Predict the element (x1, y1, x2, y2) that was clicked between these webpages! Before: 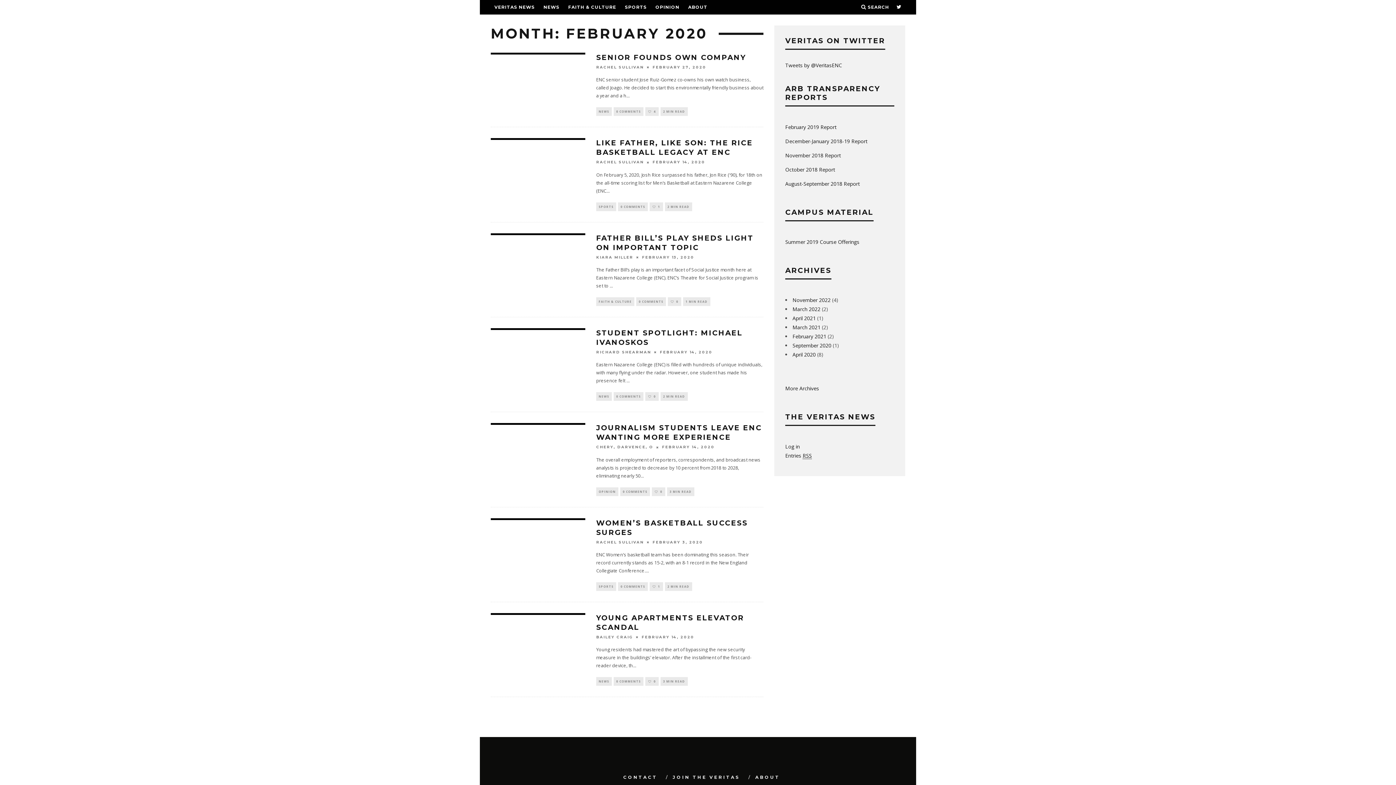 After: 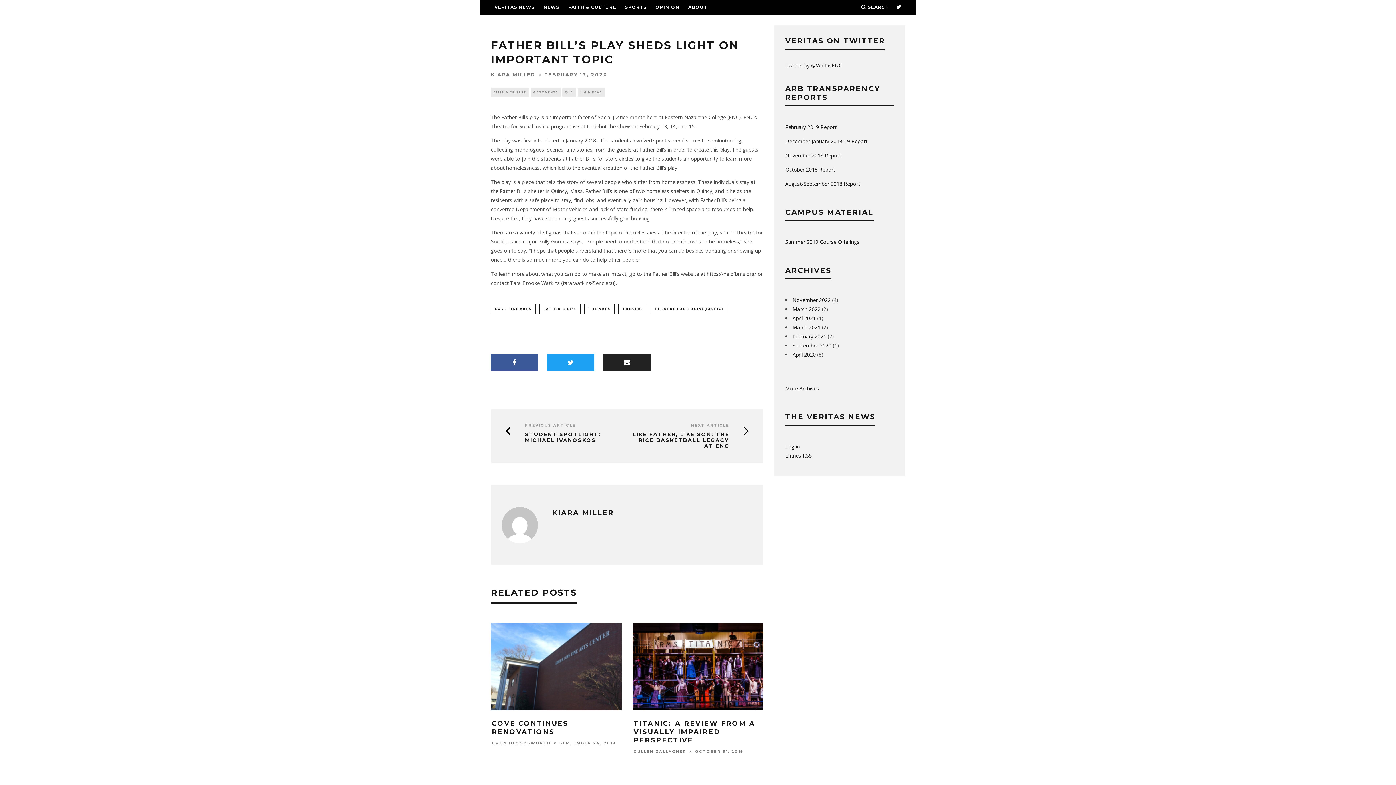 Action: bbox: (636, 297, 666, 306) label: 0 COMMENTS